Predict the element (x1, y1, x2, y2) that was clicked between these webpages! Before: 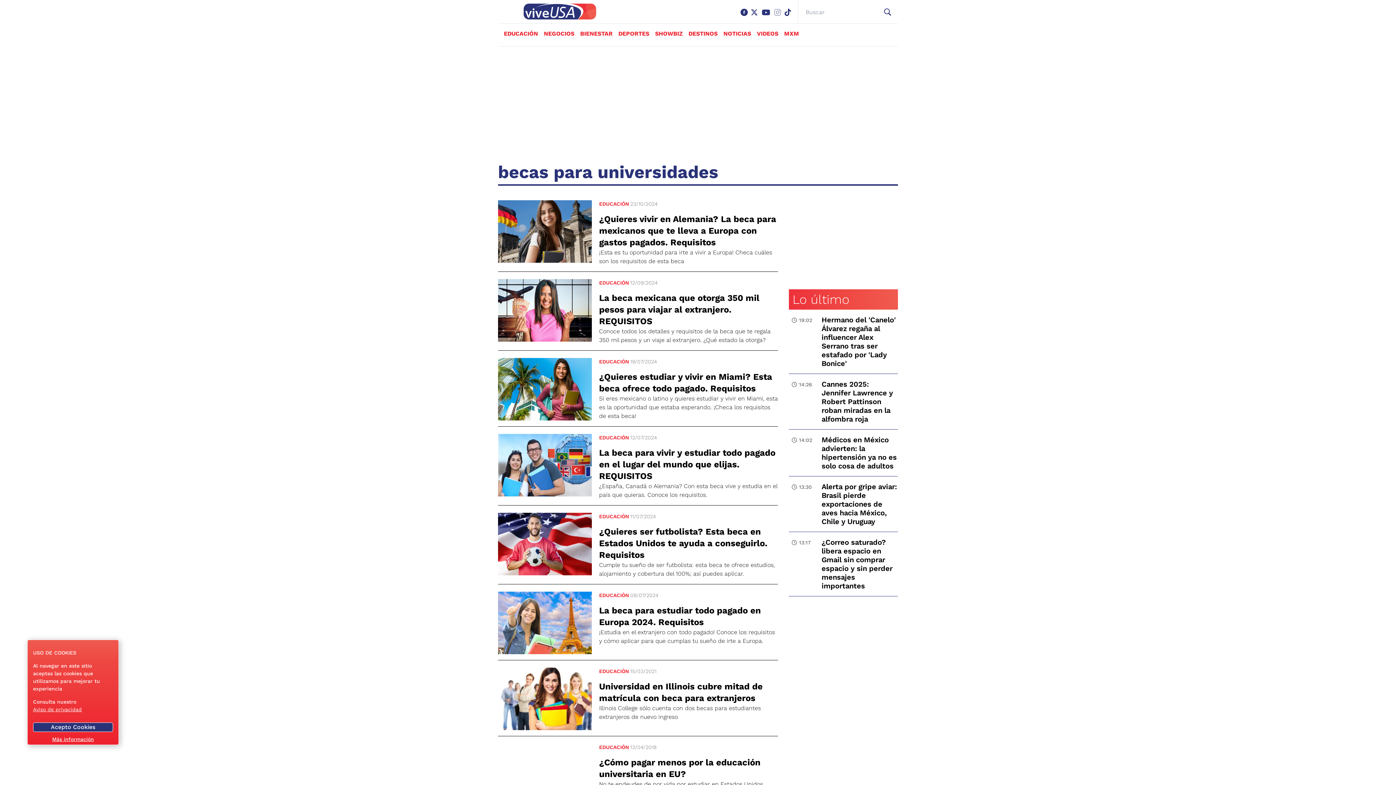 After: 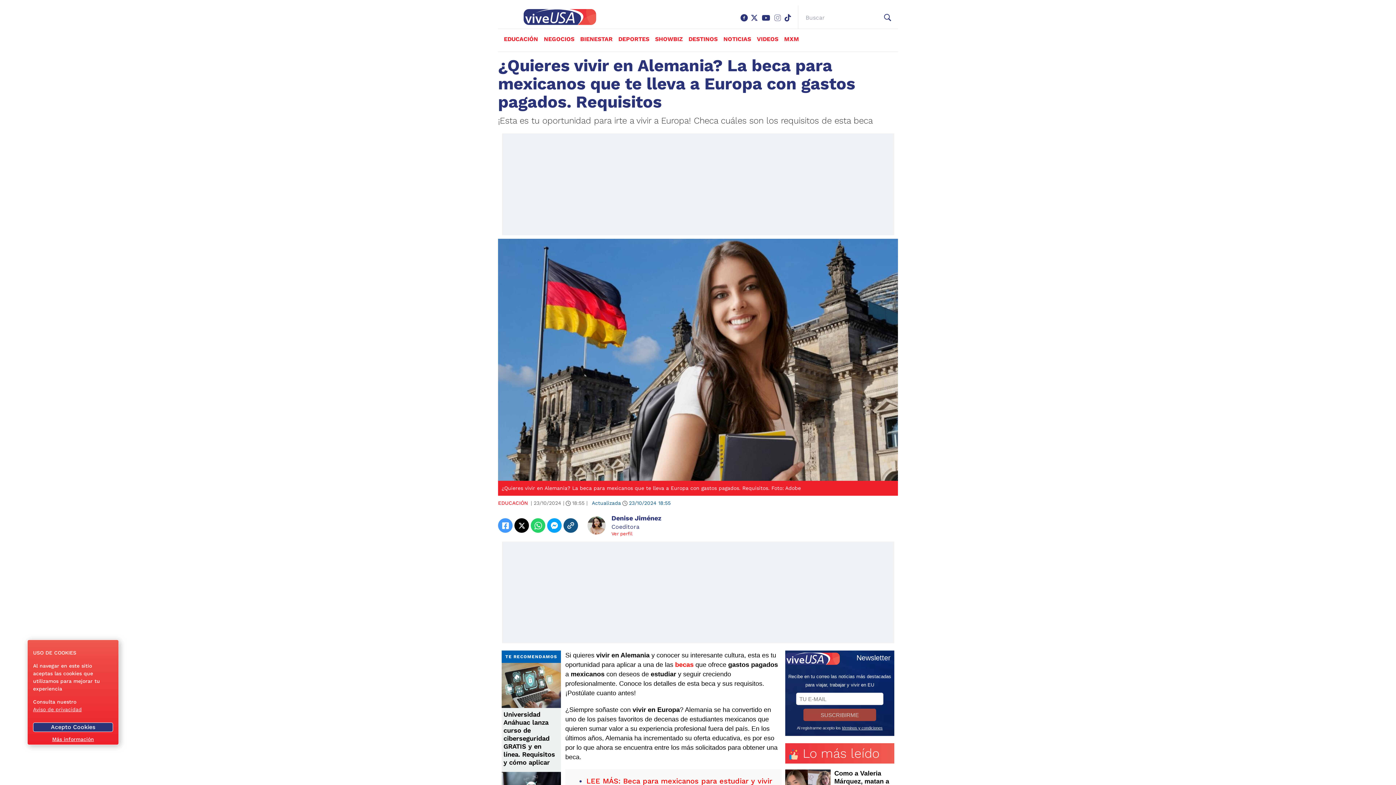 Action: label: ¿Quieres vivir en Alemania? La beca para mexicanos que te lleva a Europa con gastos pagados. Requisitos bbox: (599, 214, 776, 249)